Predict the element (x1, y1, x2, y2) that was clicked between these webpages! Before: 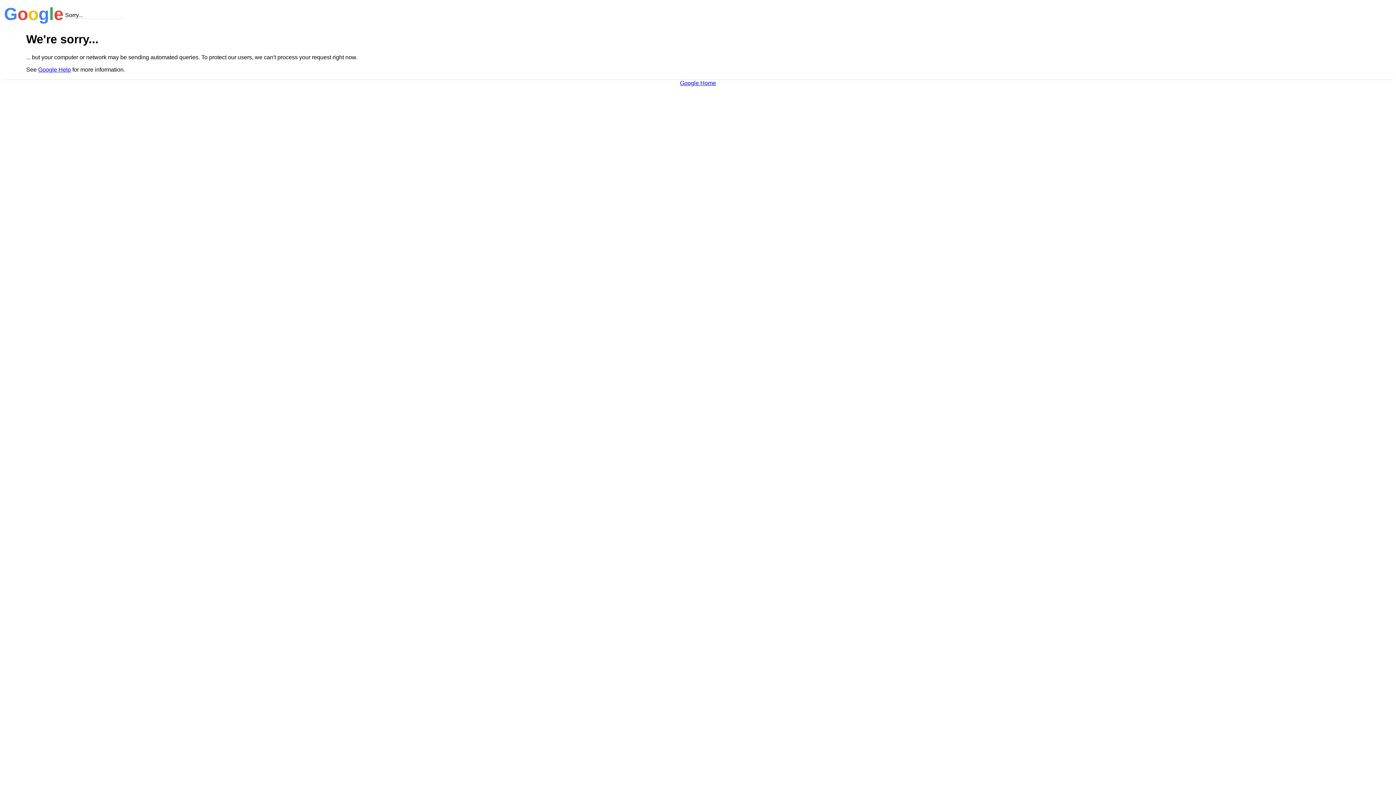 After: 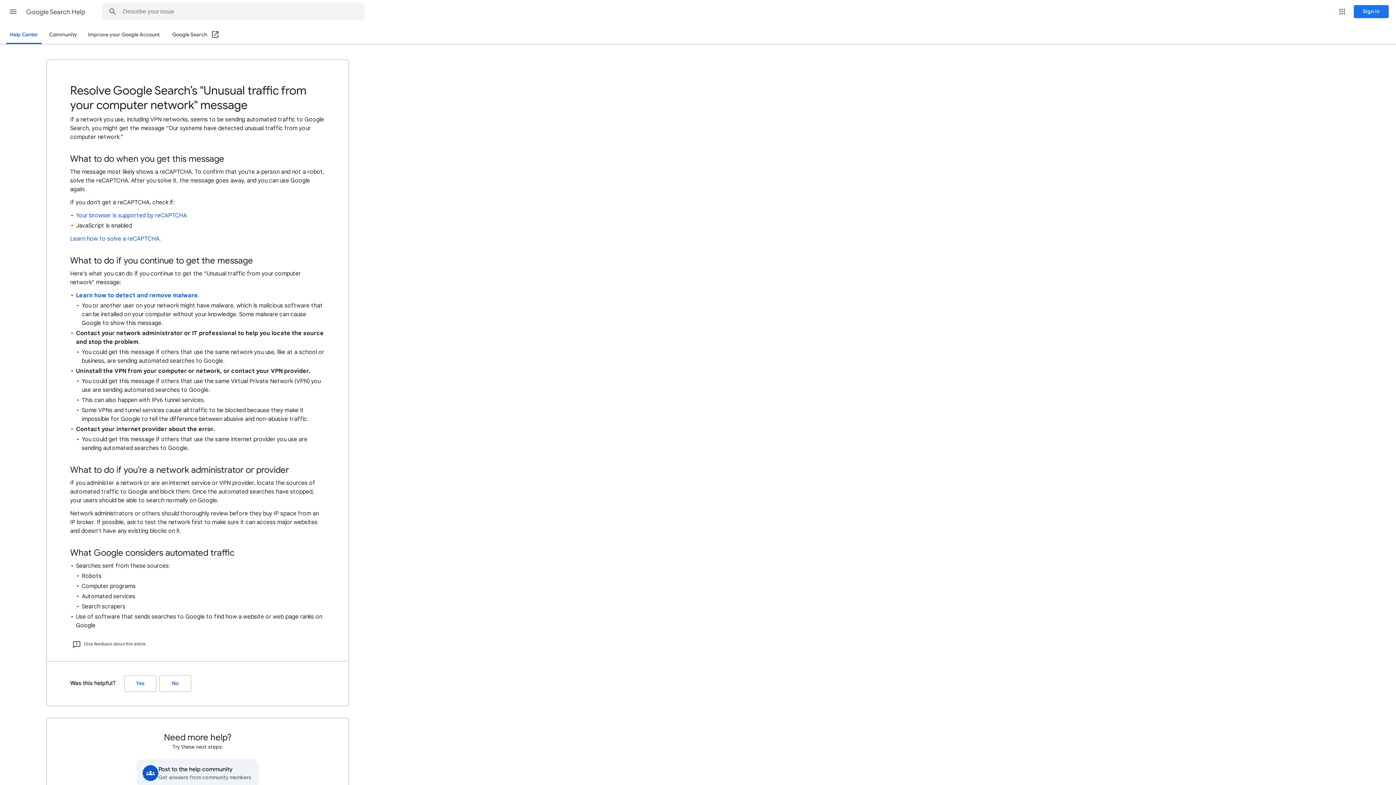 Action: bbox: (38, 66, 70, 72) label: Google Help